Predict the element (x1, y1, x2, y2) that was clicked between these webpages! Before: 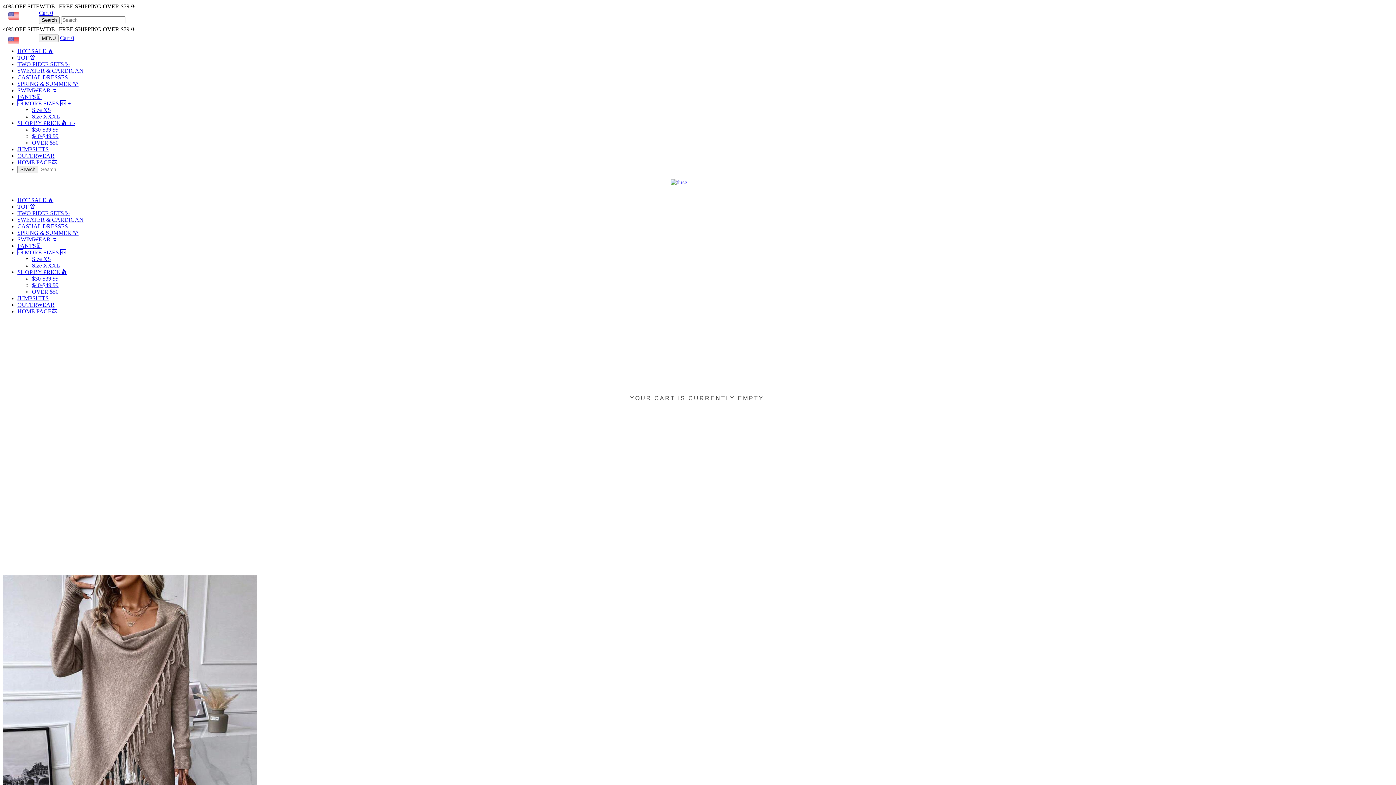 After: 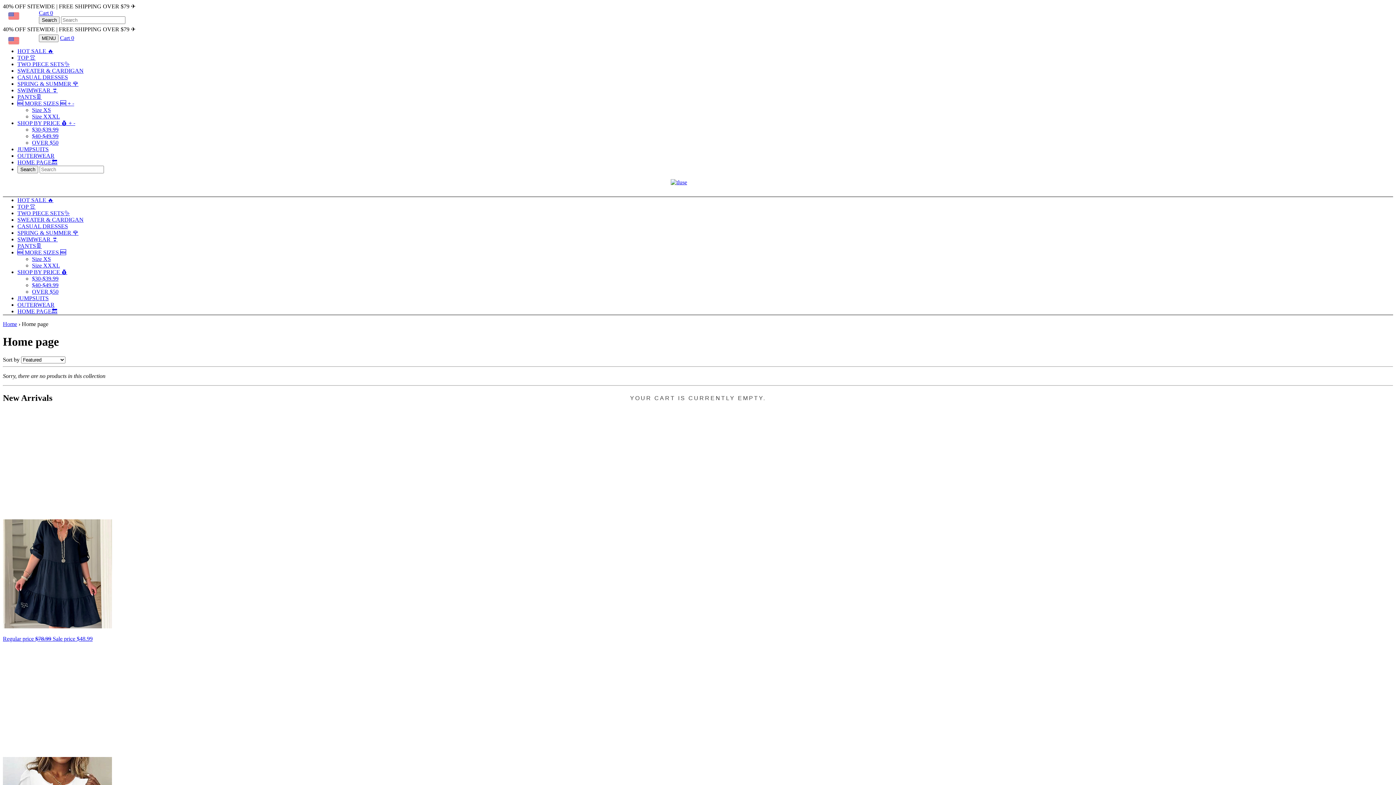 Action: bbox: (17, 308, 57, 314) label: HOME PAGE🔙